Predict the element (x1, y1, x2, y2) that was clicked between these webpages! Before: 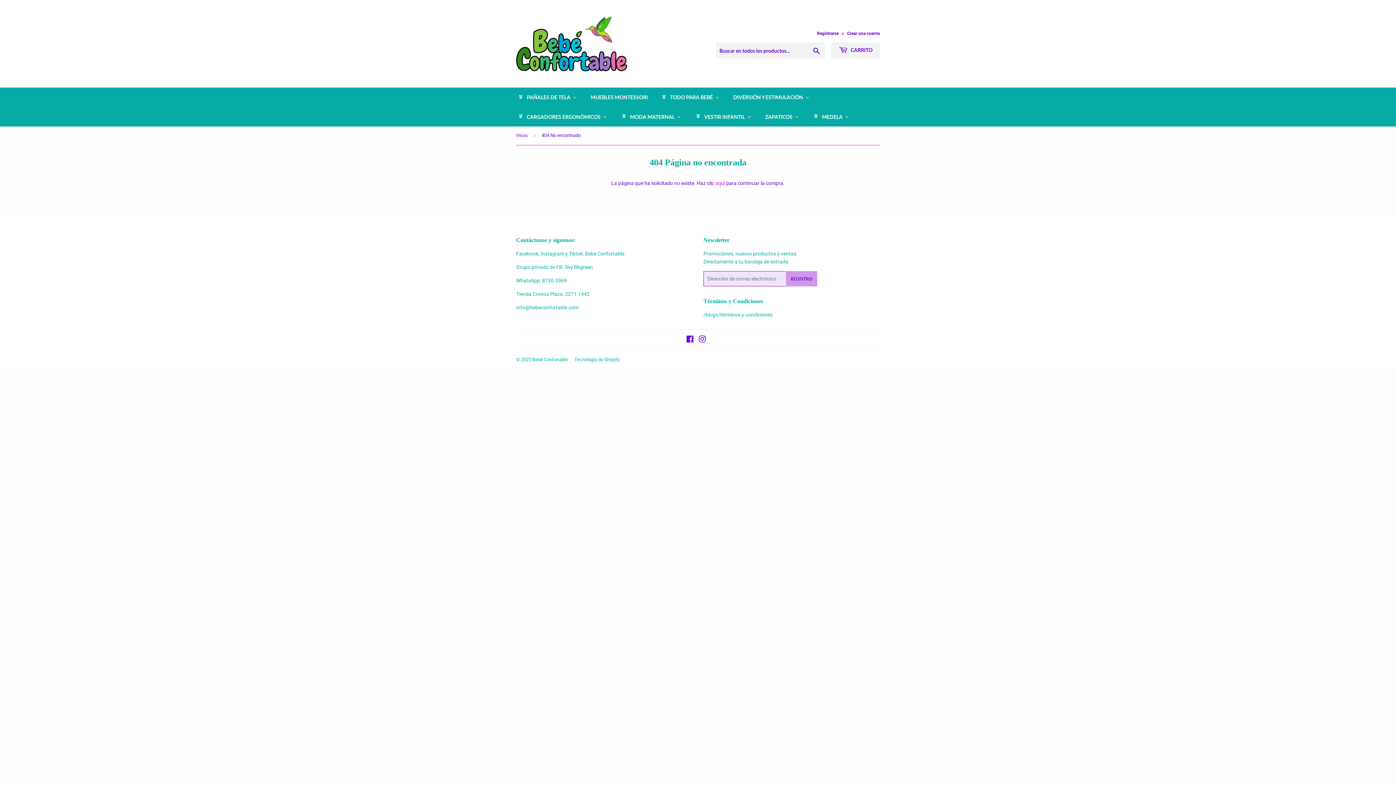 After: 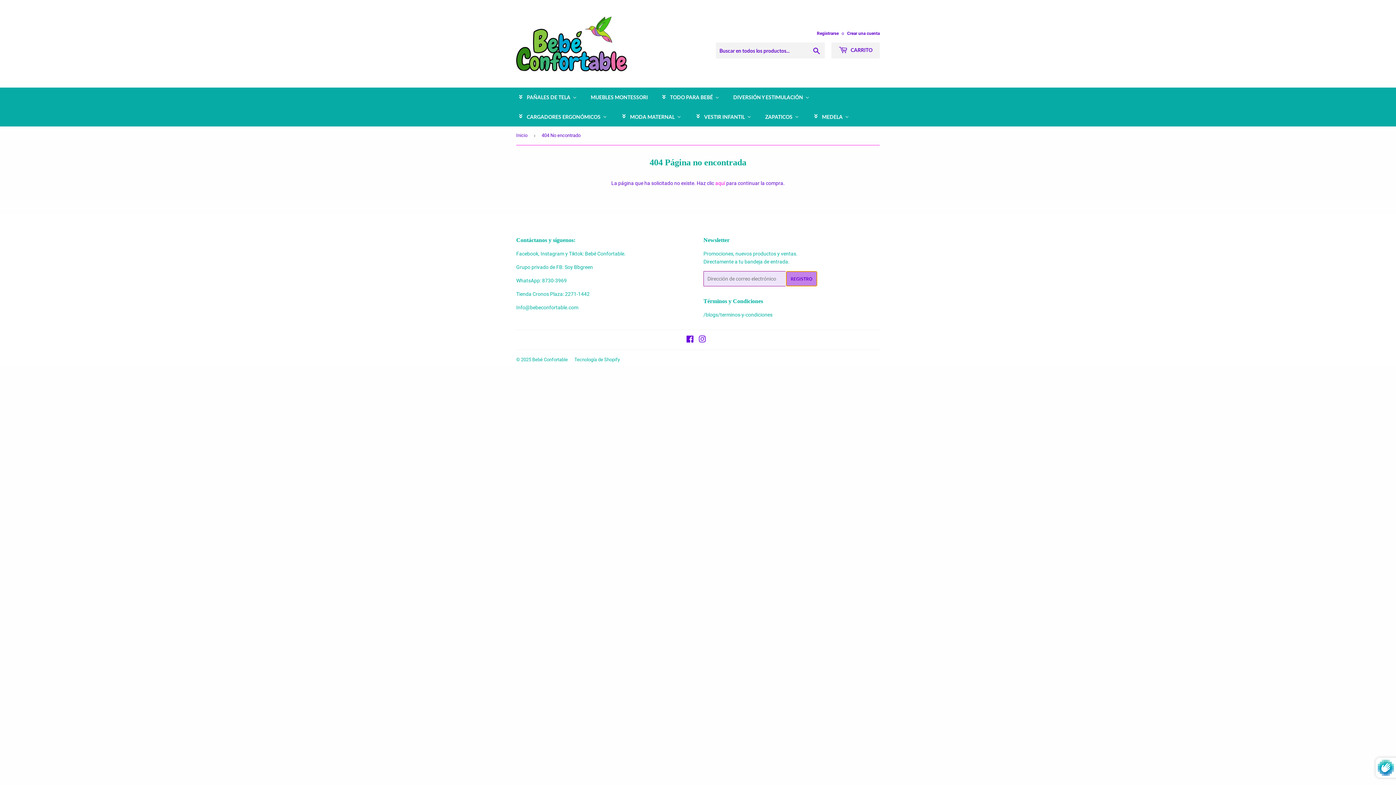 Action: label: REGISTRO bbox: (786, 271, 817, 286)